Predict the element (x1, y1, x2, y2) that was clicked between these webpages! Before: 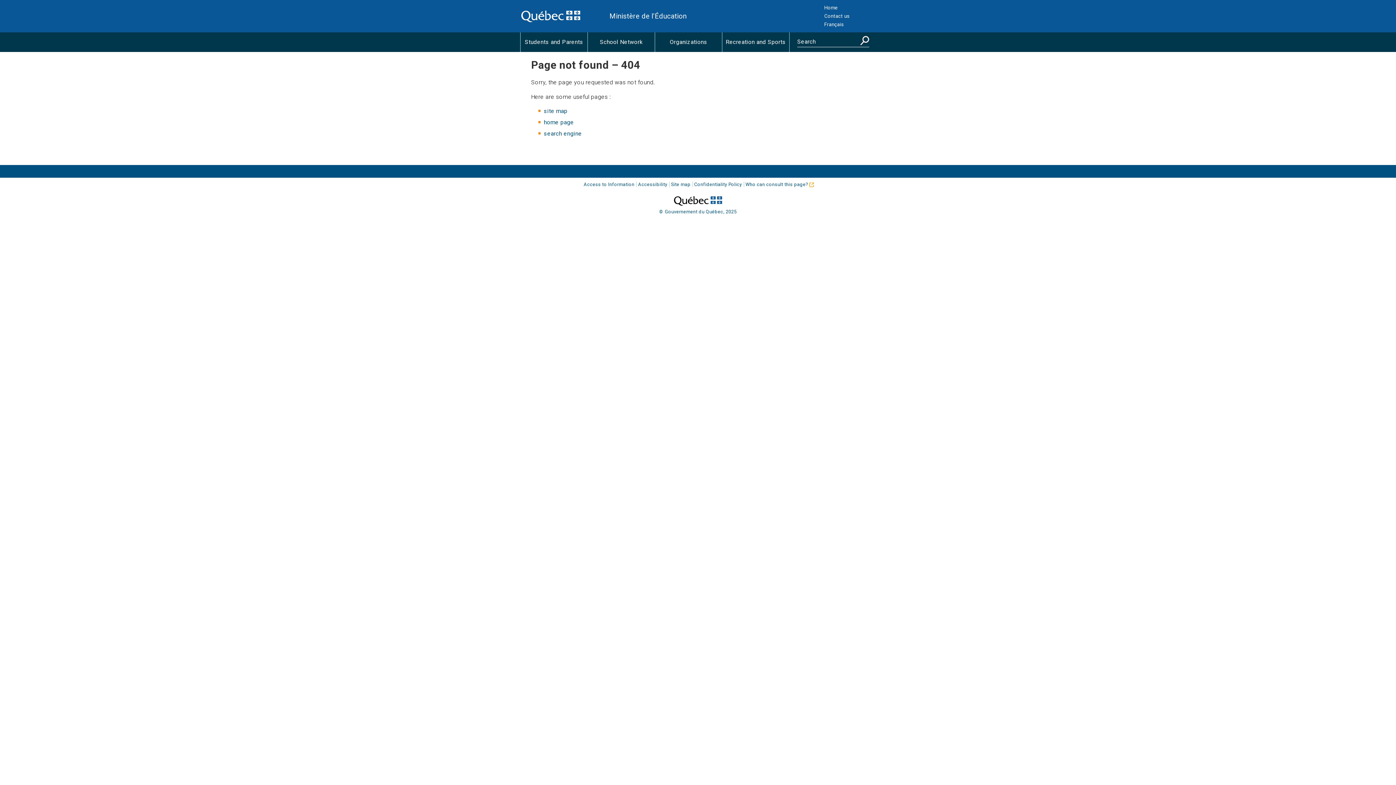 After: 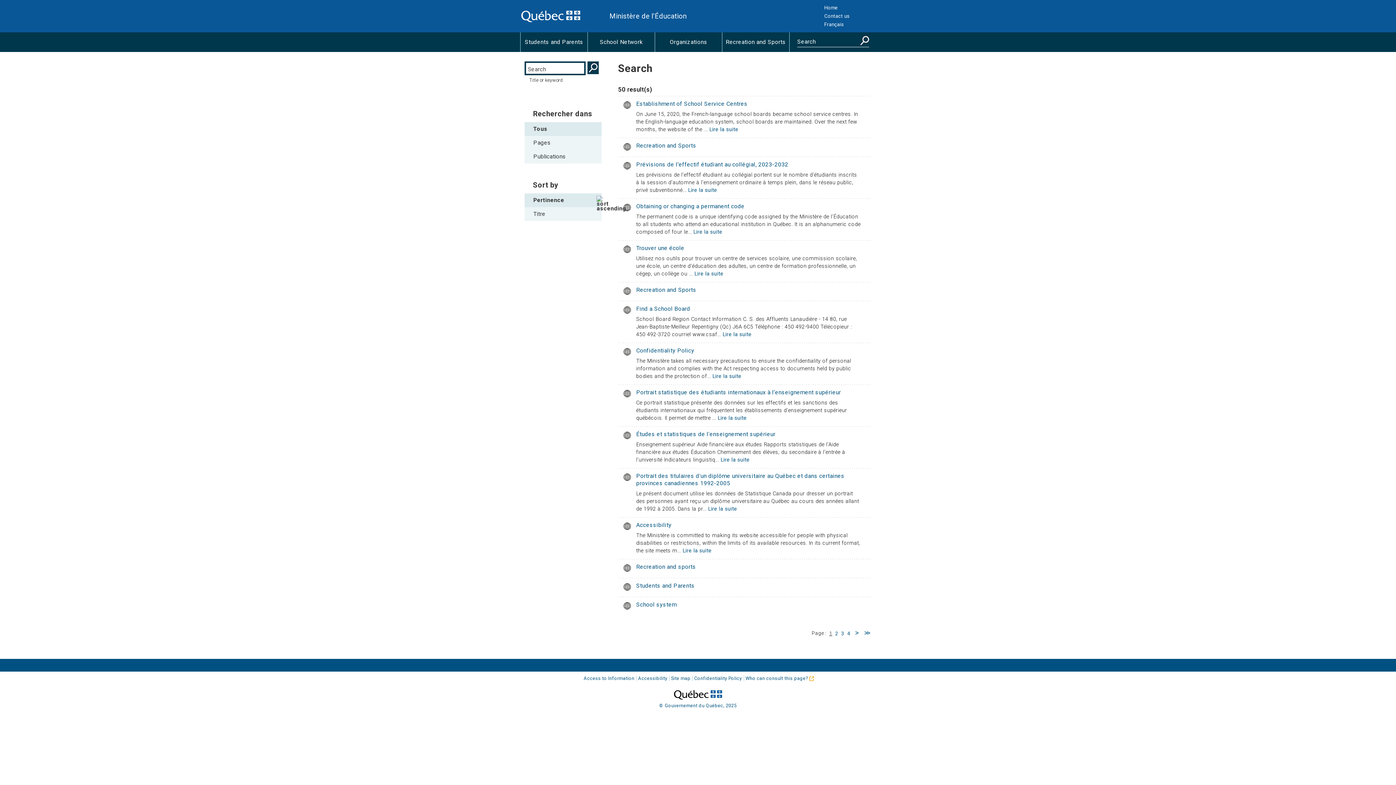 Action: bbox: (544, 130, 582, 137) label: search engine